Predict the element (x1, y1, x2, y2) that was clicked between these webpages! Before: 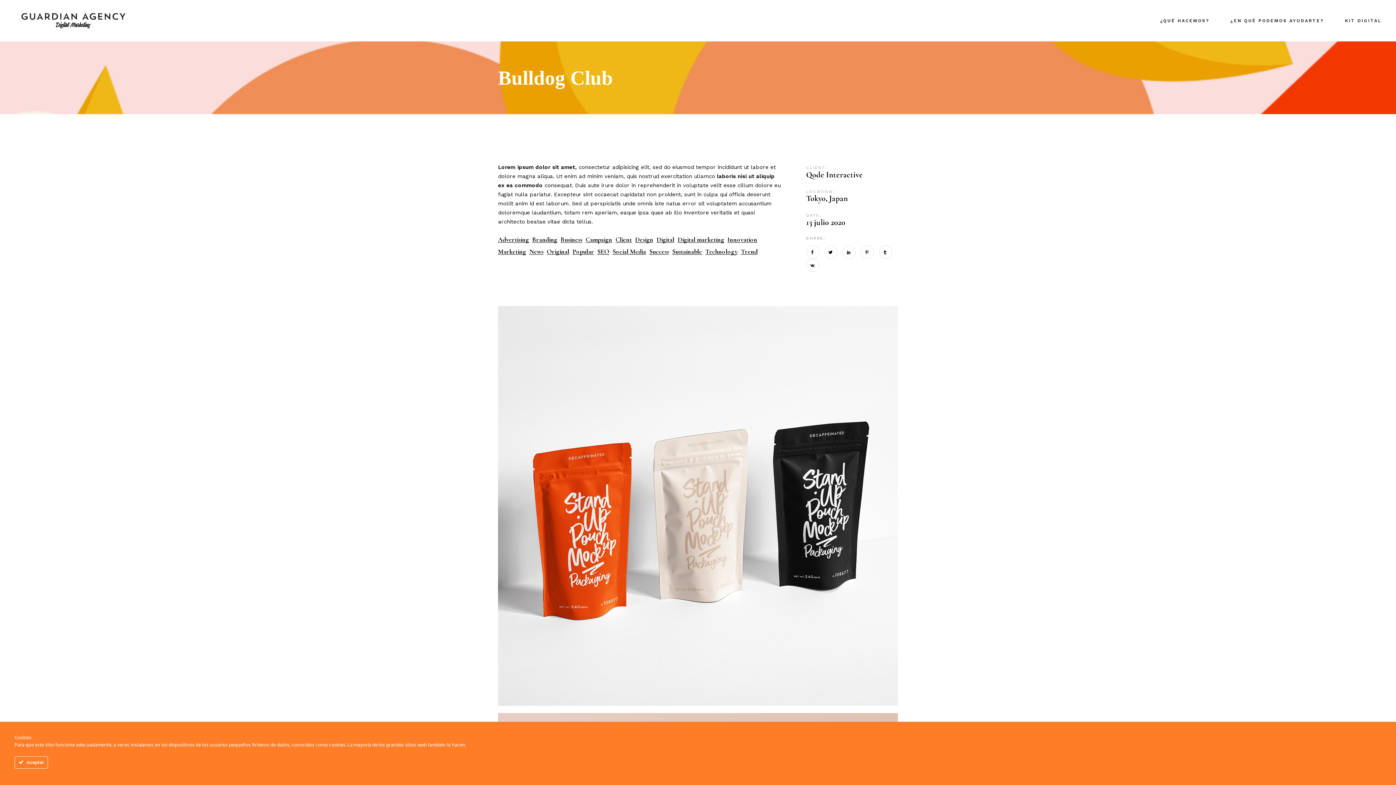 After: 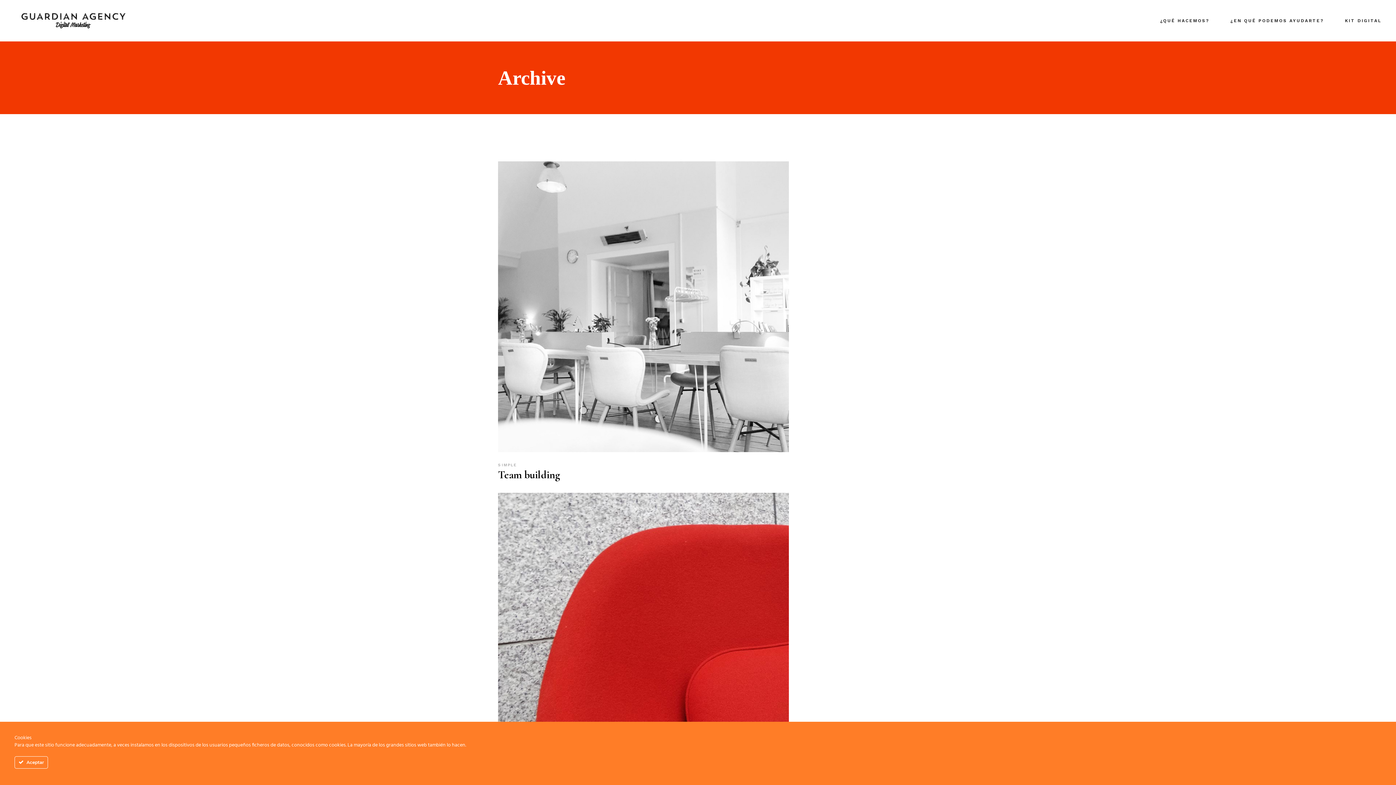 Action: bbox: (612, 248, 646, 254) label: Social Media